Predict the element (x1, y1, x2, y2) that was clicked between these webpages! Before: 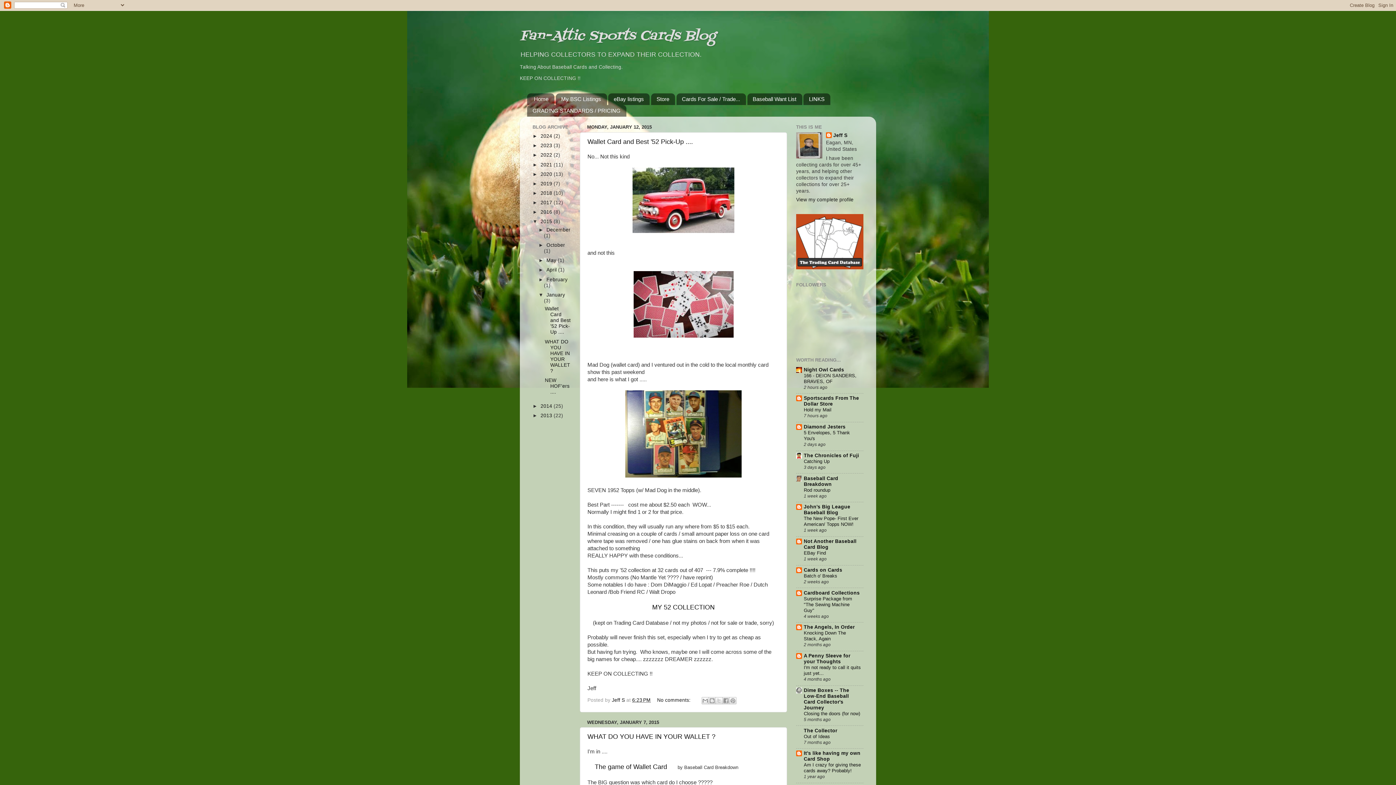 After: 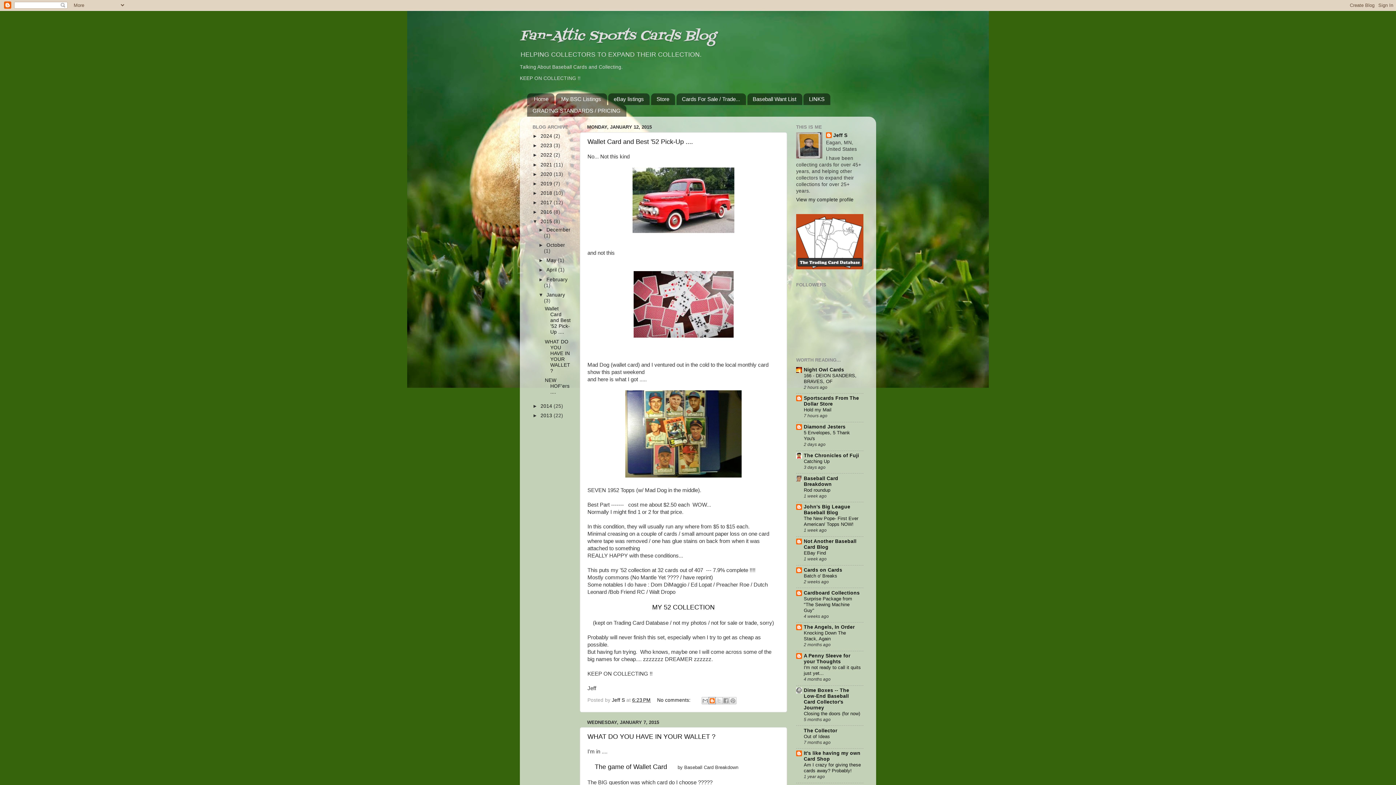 Action: label: BlogThis! bbox: (708, 697, 715, 704)